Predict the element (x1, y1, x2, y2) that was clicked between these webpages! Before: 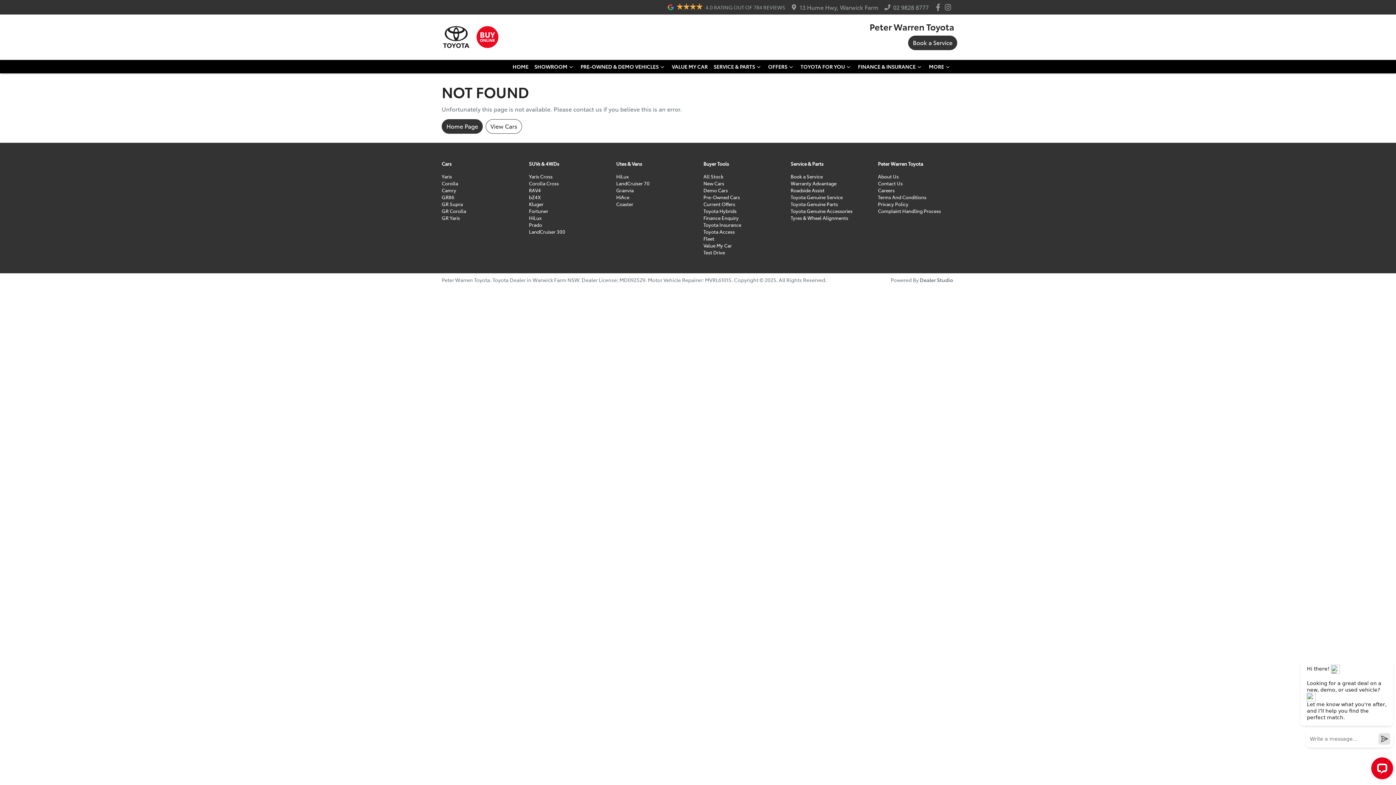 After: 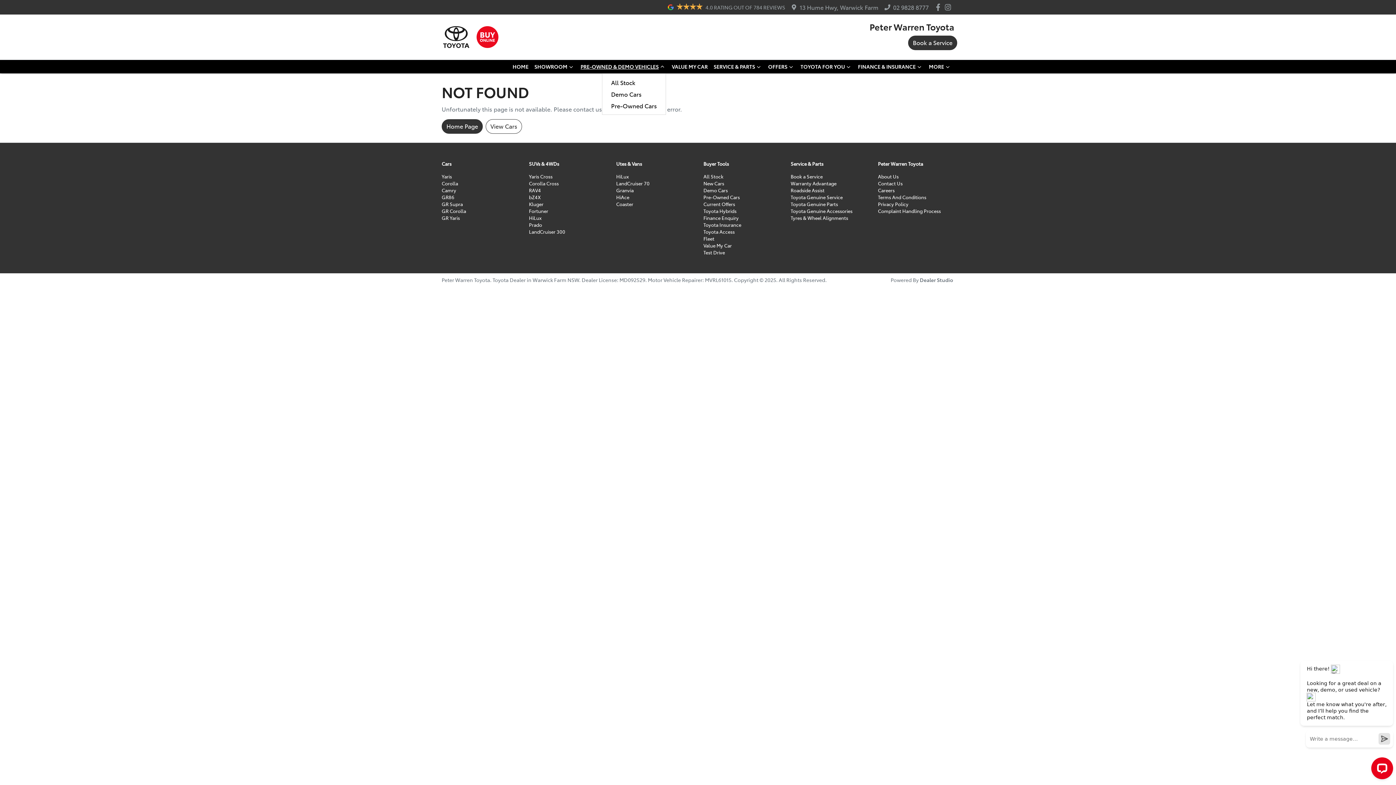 Action: label: PRE-OWNED & DEMO VEHICLES bbox: (577, 60, 669, 73)